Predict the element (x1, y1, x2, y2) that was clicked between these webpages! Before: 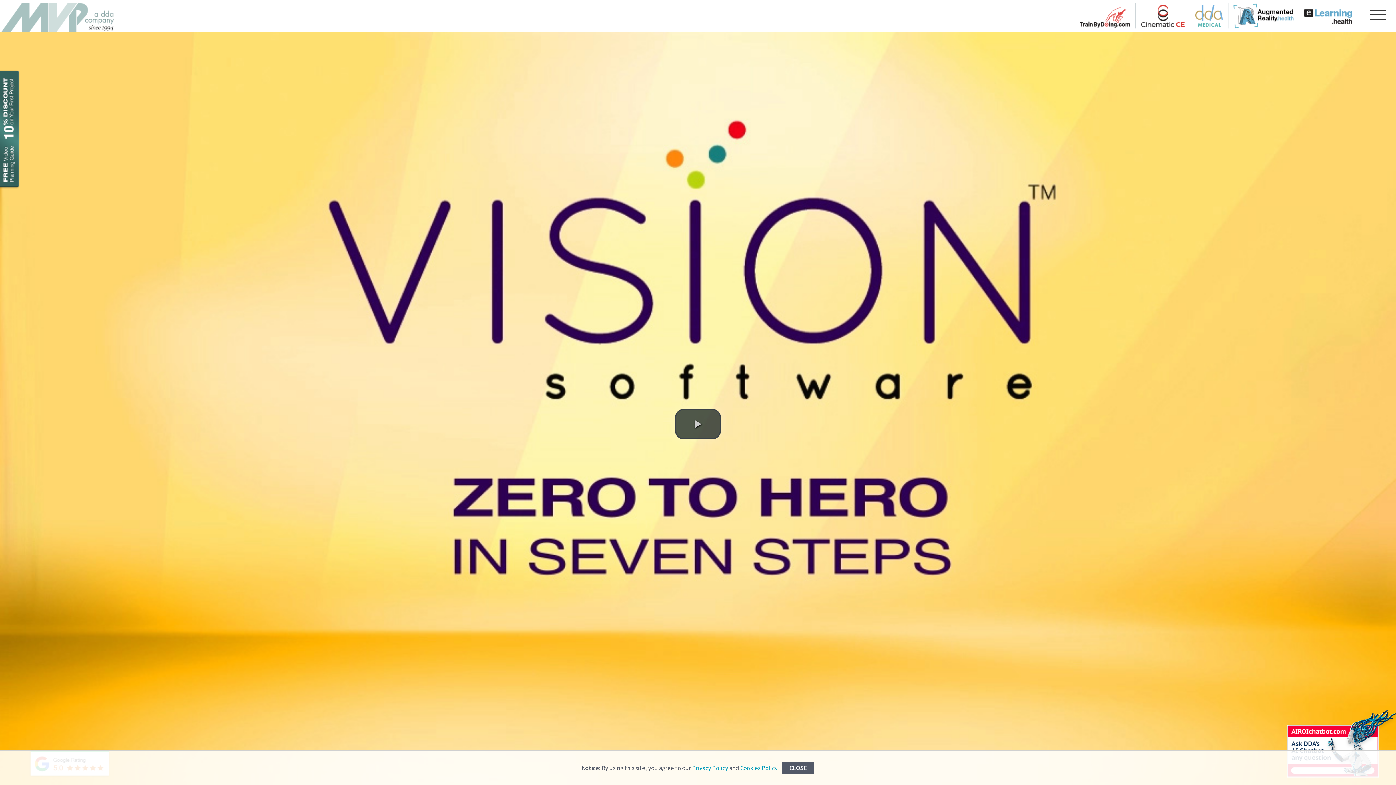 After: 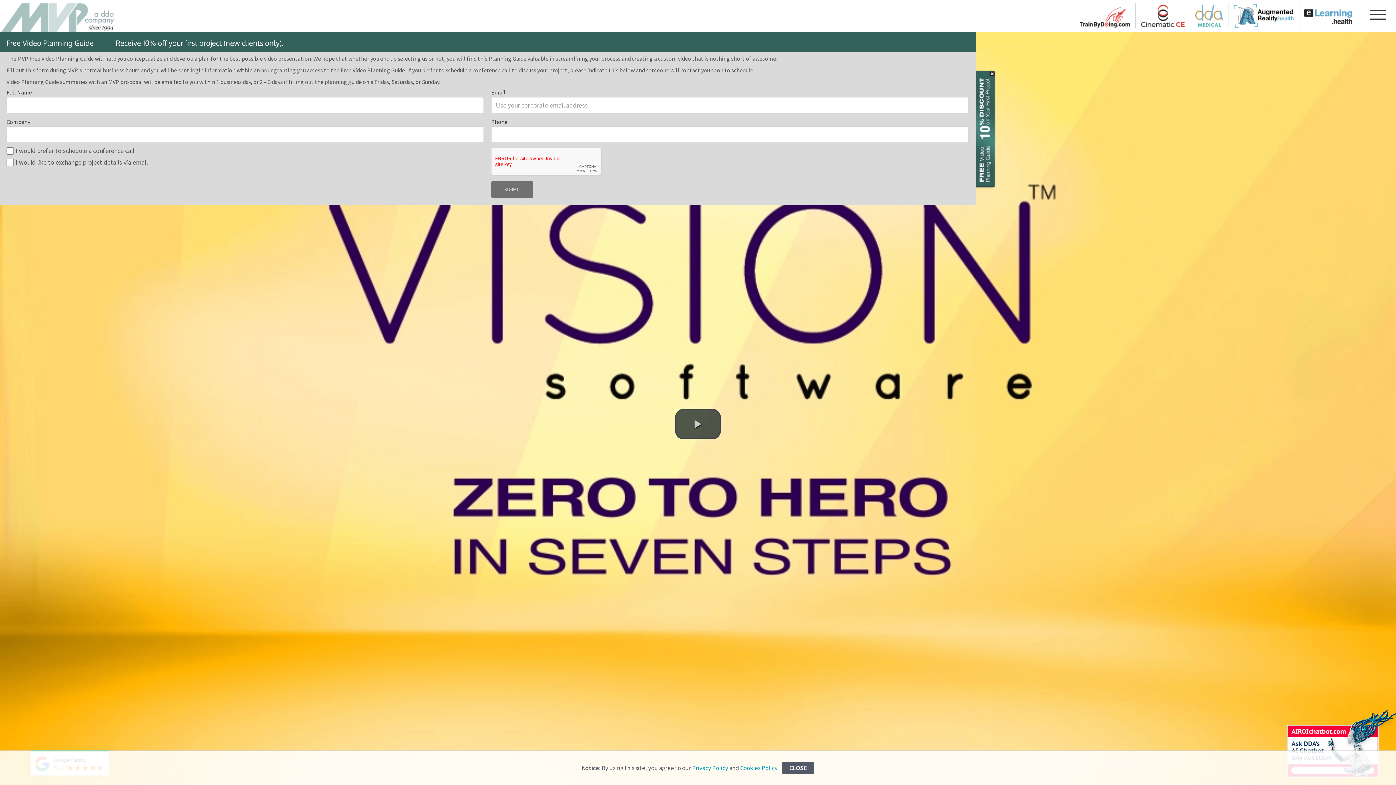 Action: bbox: (0, 70, 20, 189) label: Content